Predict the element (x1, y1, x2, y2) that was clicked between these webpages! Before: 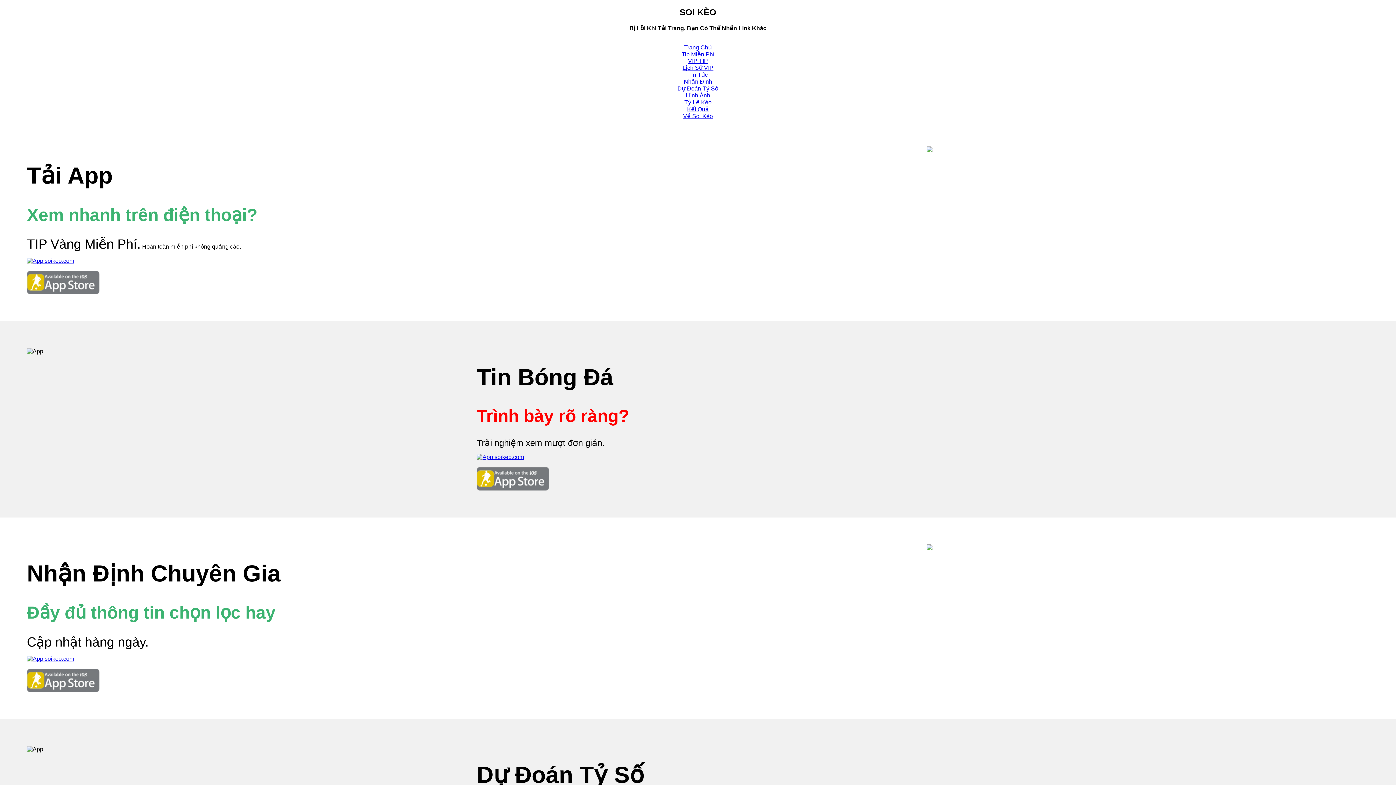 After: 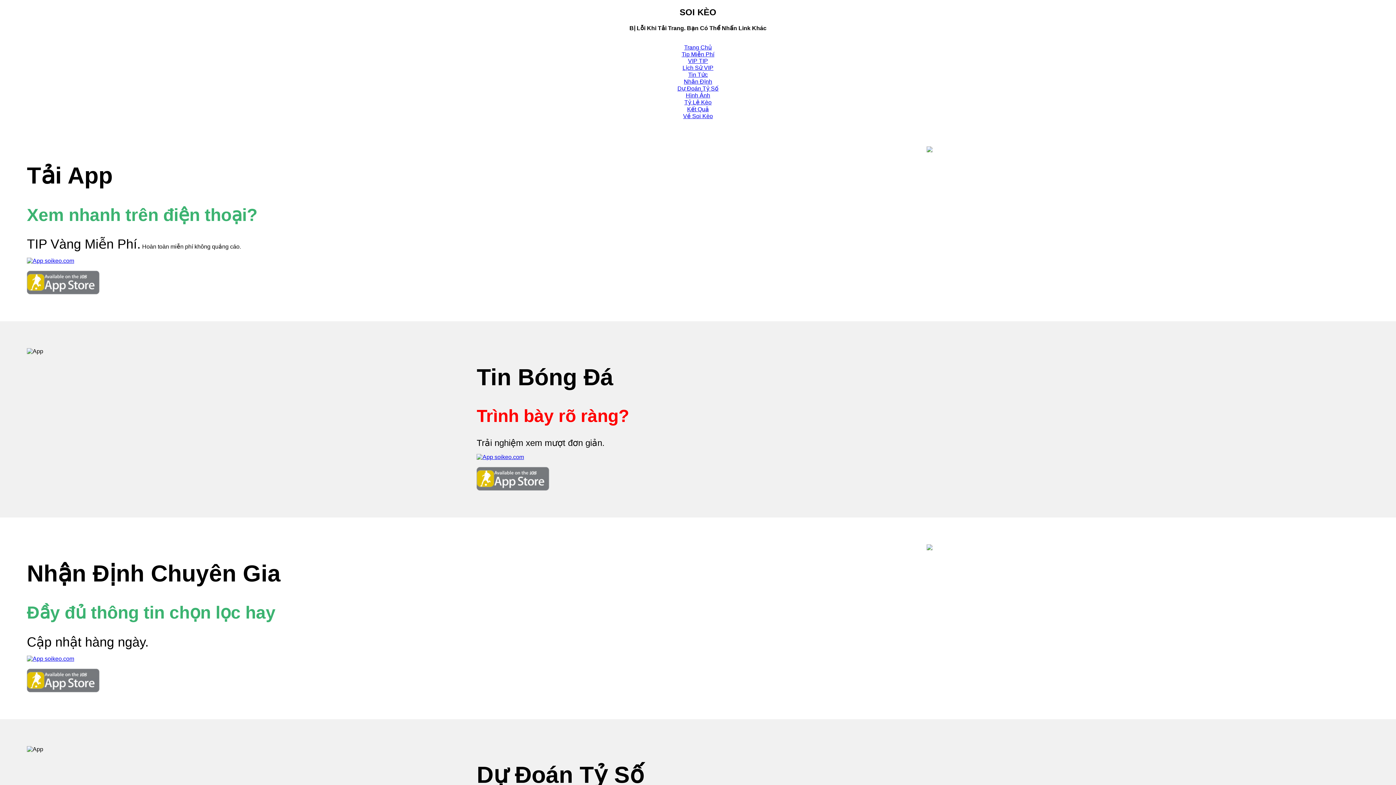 Action: bbox: (476, 467, 1369, 490)